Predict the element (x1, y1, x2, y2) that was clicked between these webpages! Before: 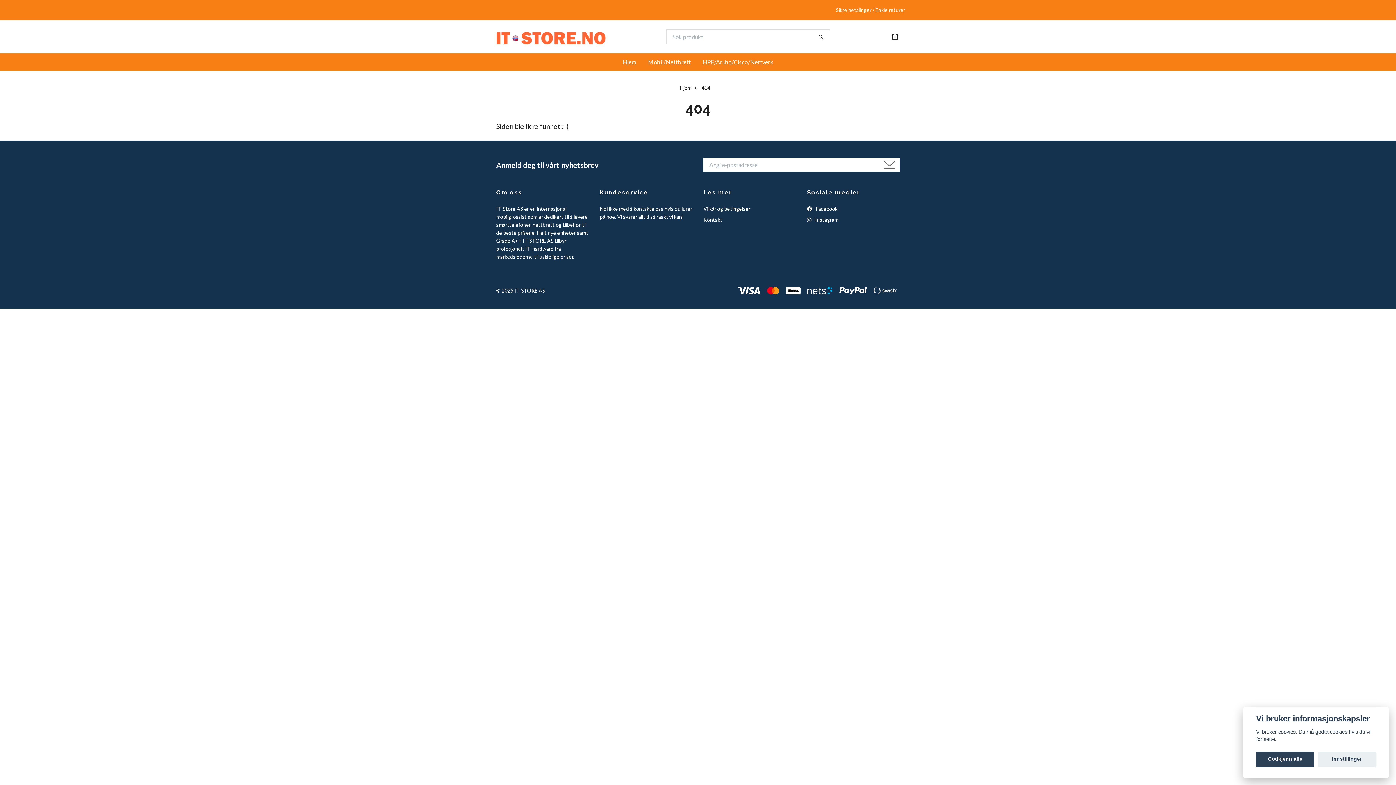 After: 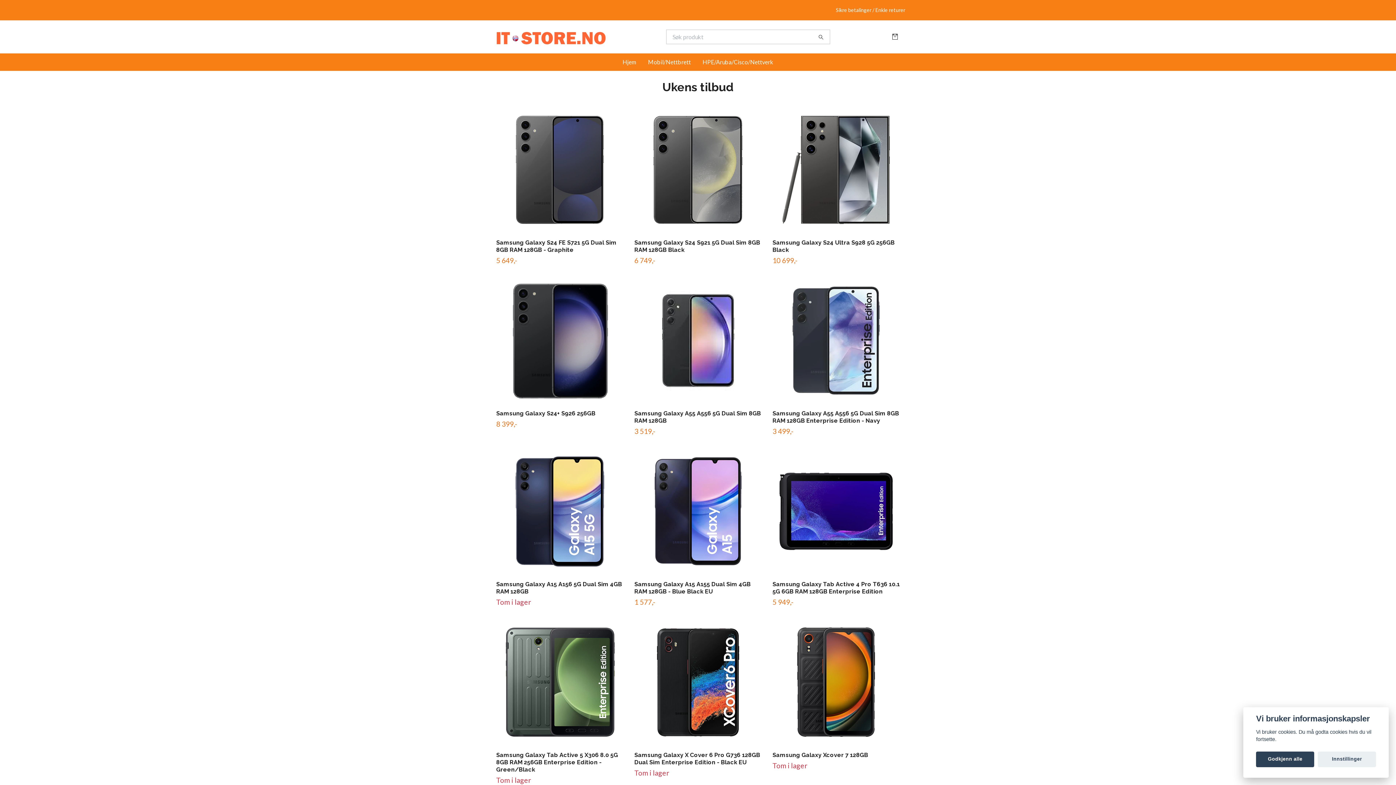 Action: bbox: (680, 84, 691, 90) label: Hjem